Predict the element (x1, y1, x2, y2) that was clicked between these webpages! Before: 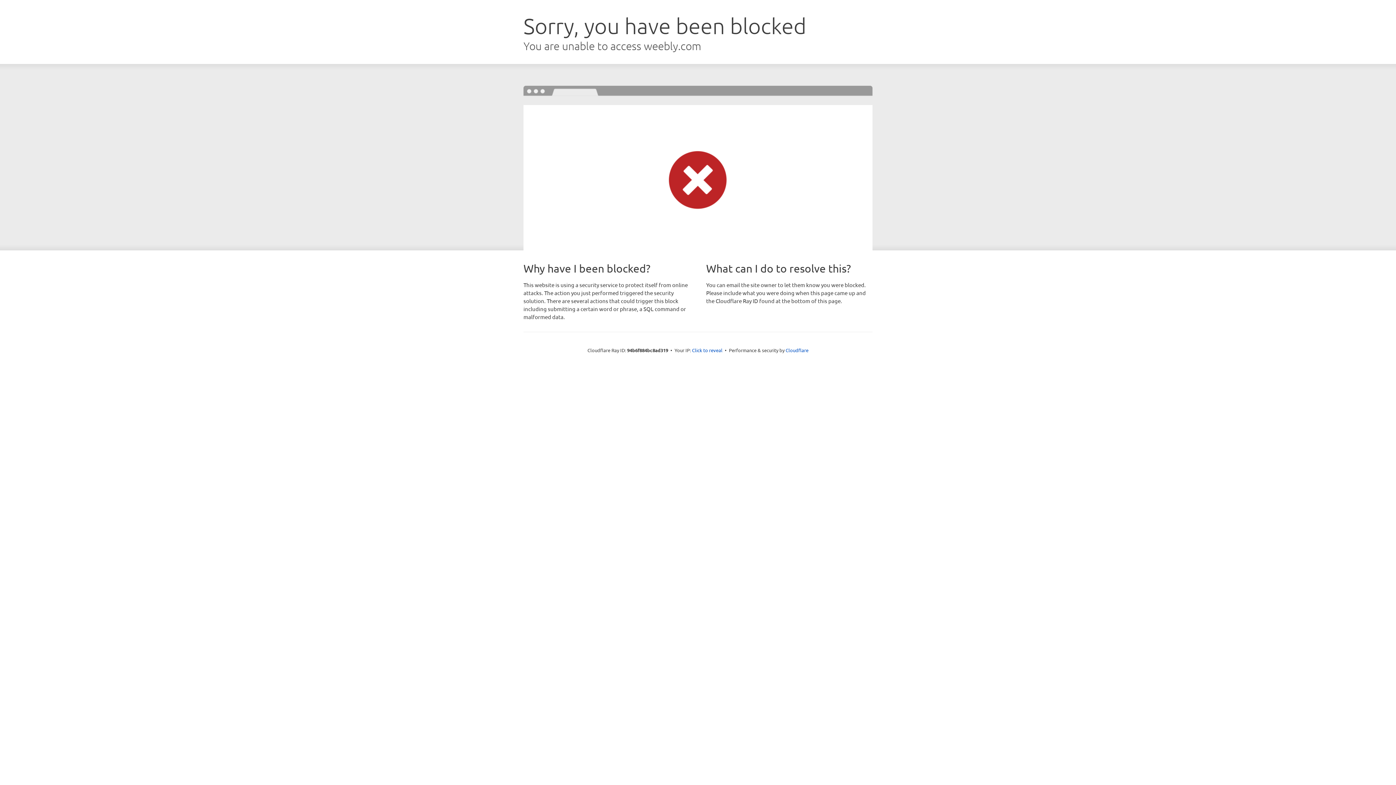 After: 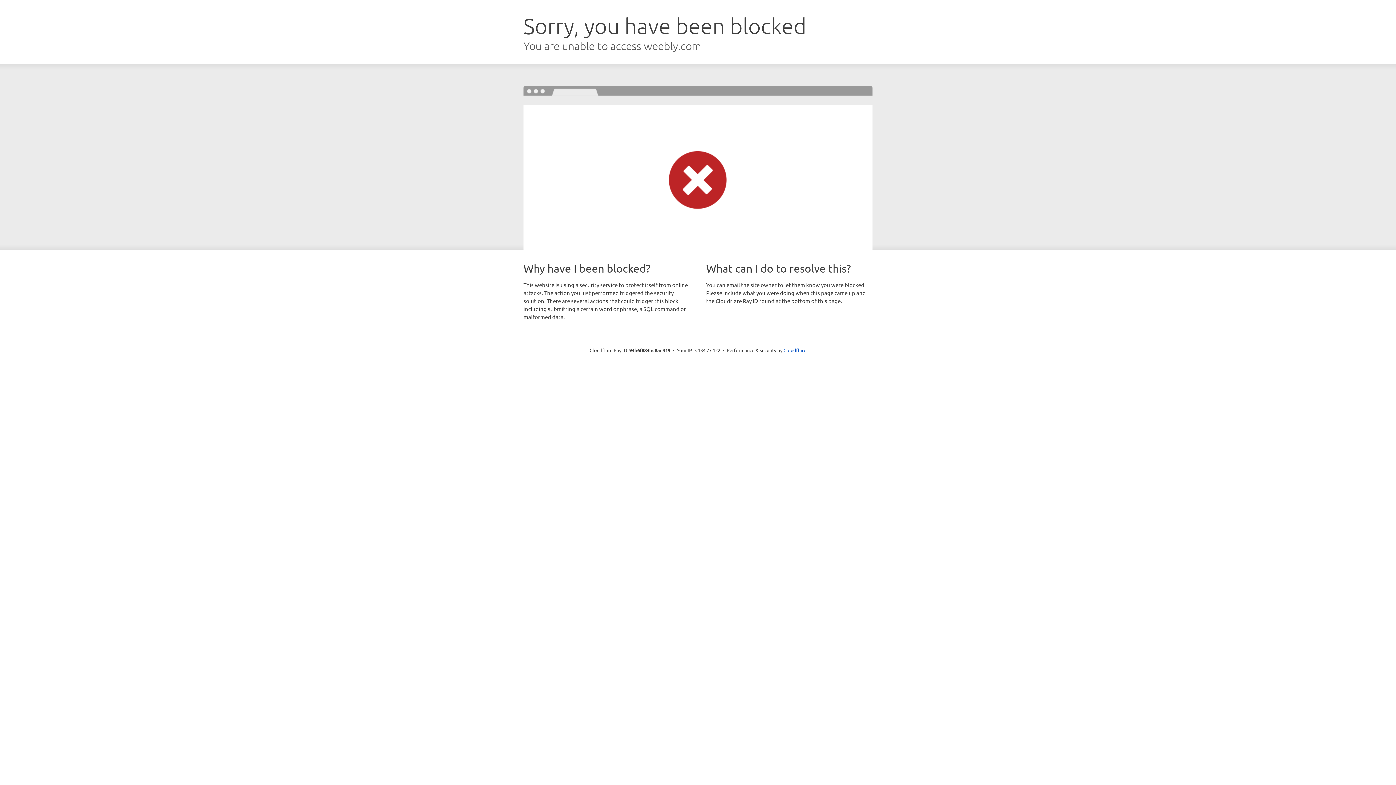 Action: label: Click to reveal bbox: (692, 346, 722, 353)